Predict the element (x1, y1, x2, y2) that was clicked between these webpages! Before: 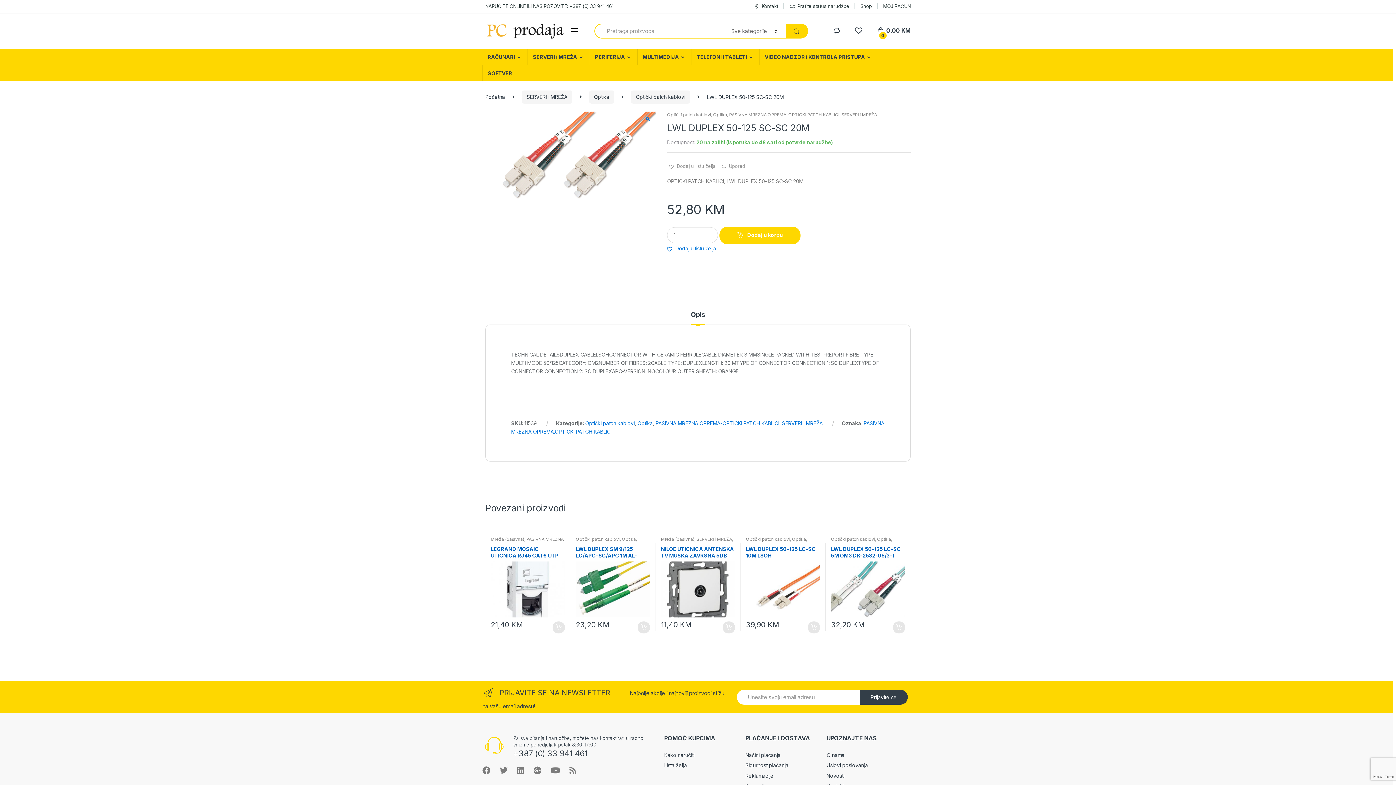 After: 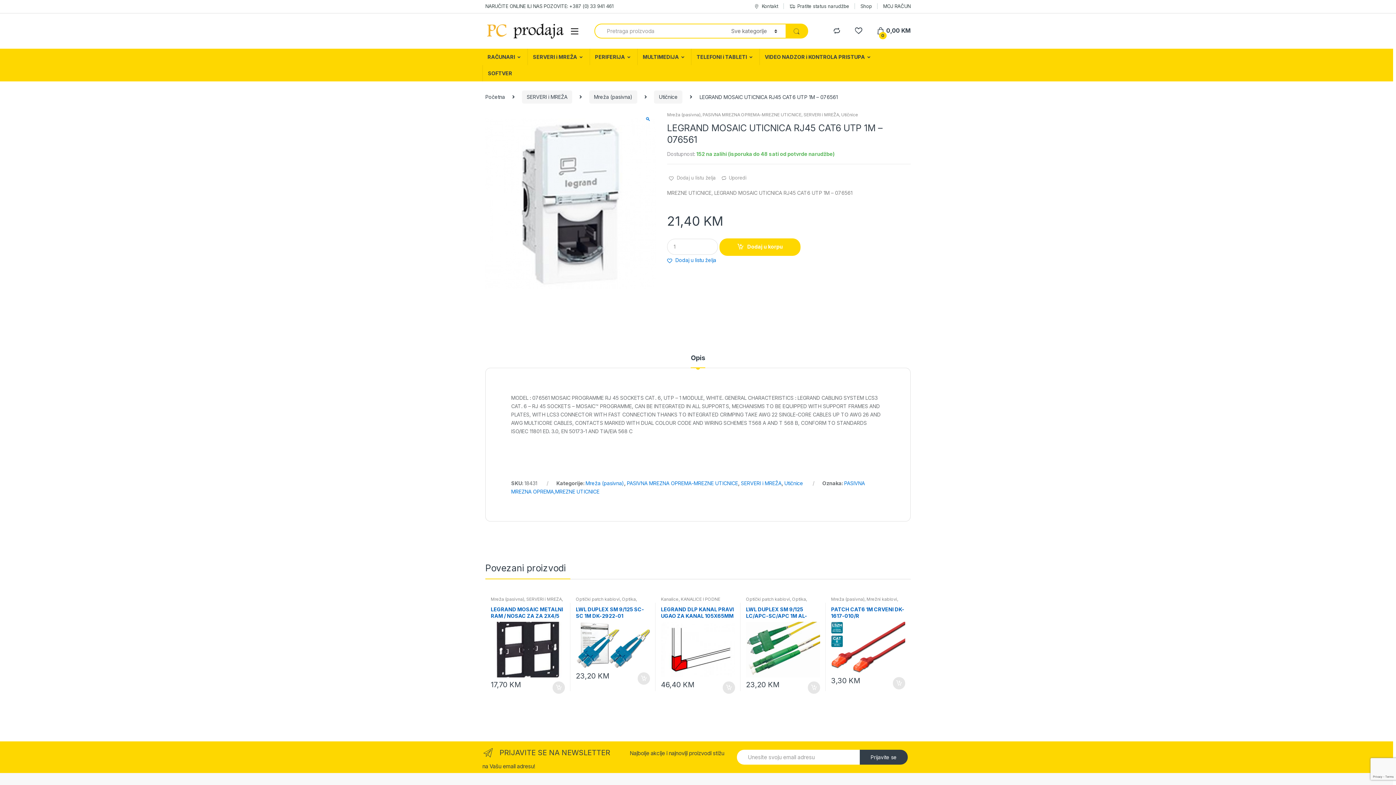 Action: bbox: (490, 546, 565, 617) label: LEGRAND MOSAIC UTICNICA RJ45 CAT6 UTP 1M – 076561